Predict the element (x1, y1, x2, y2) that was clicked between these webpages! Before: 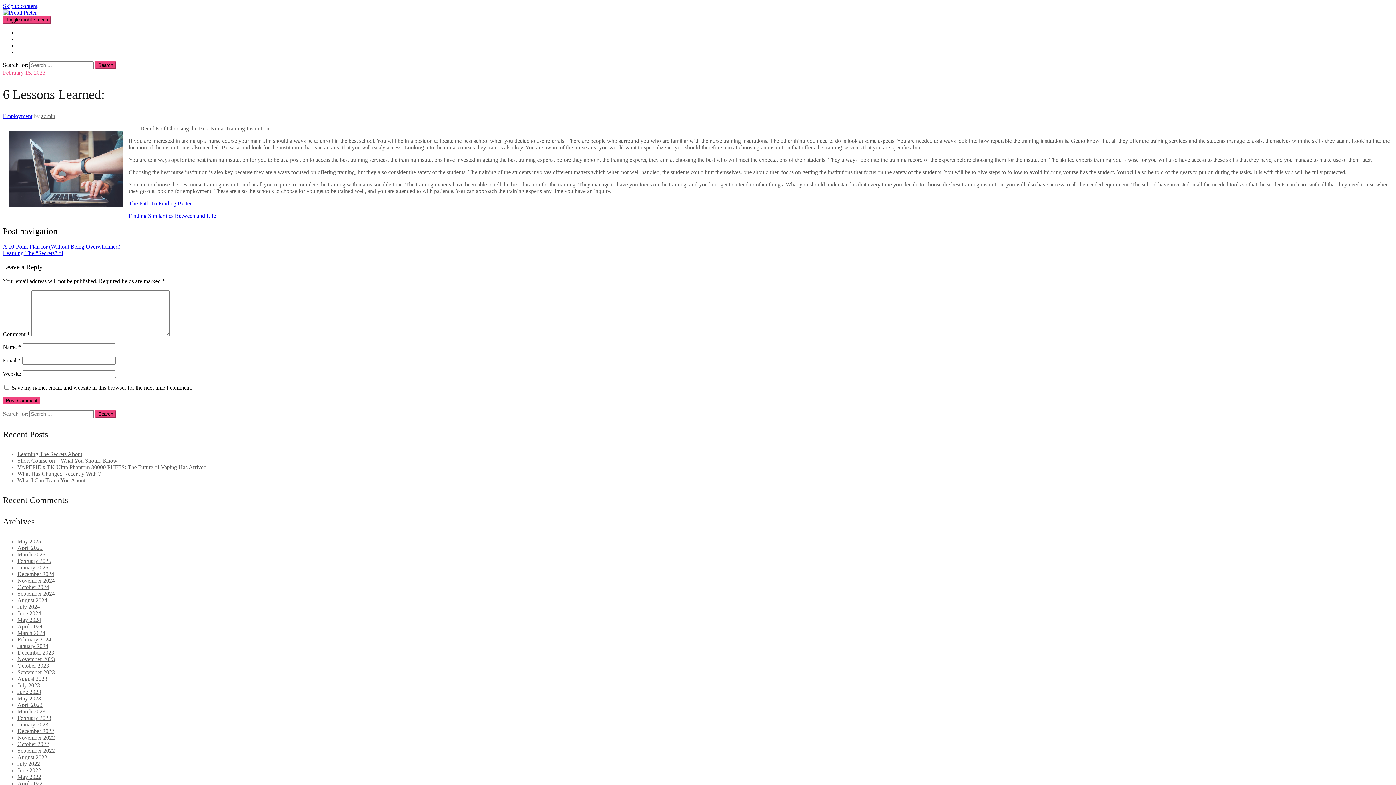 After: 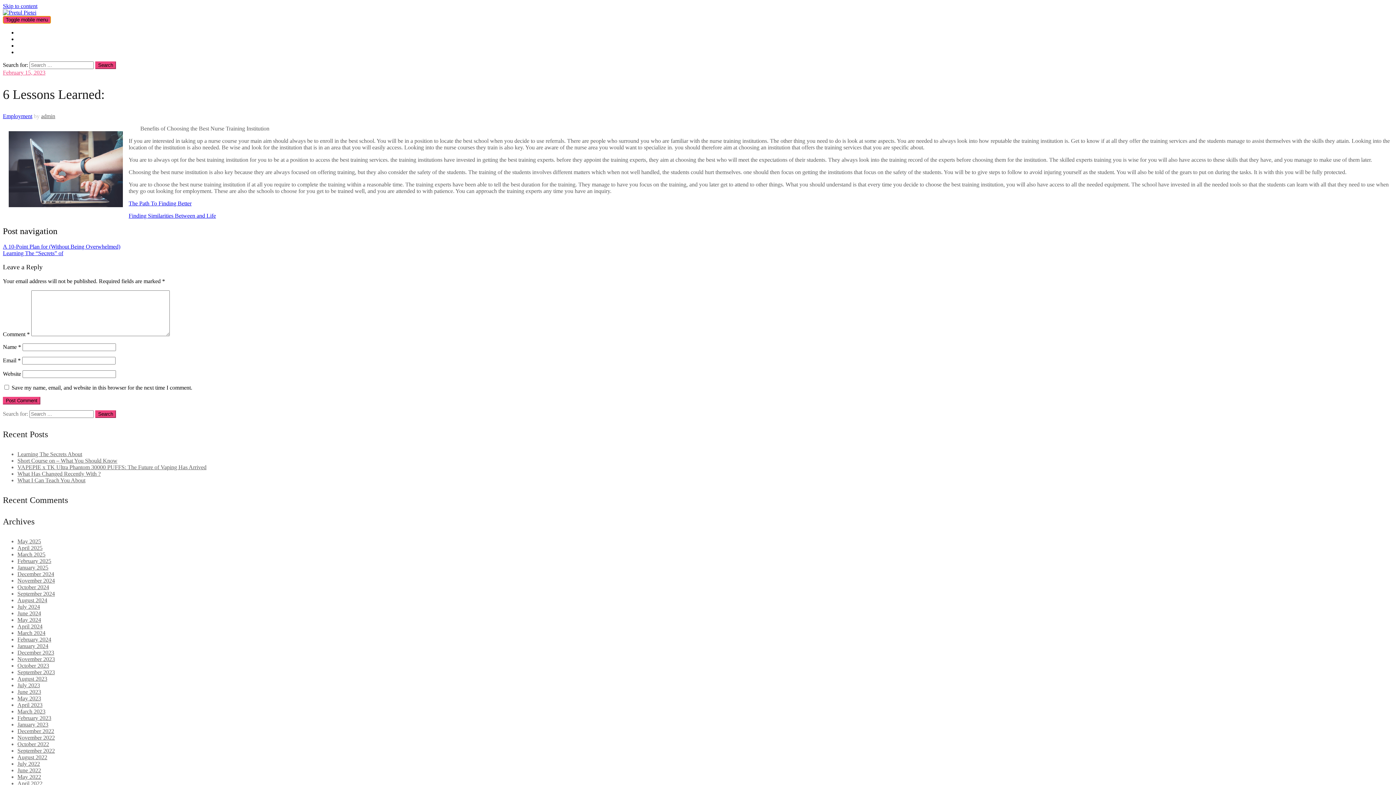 Action: label: Toggle mobile menu bbox: (2, 16, 50, 23)